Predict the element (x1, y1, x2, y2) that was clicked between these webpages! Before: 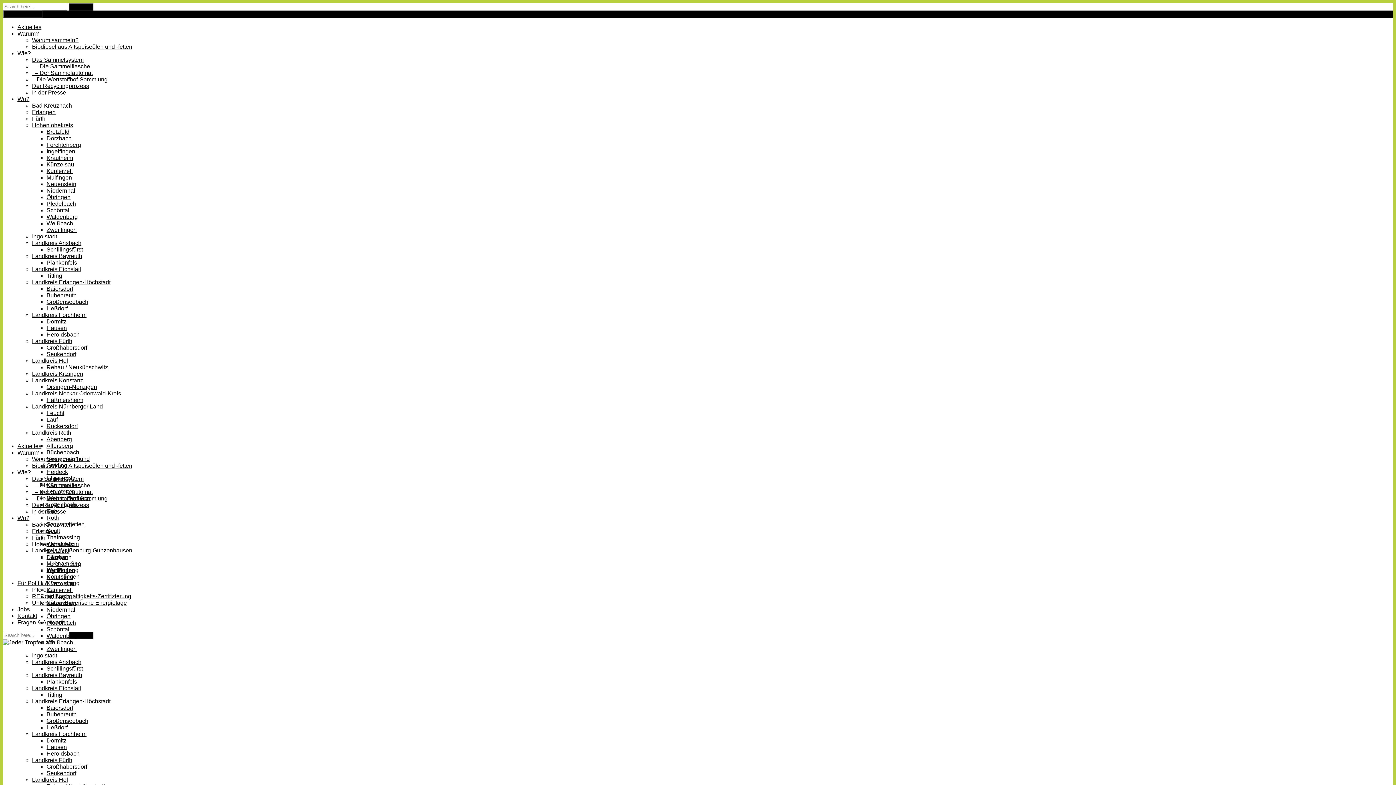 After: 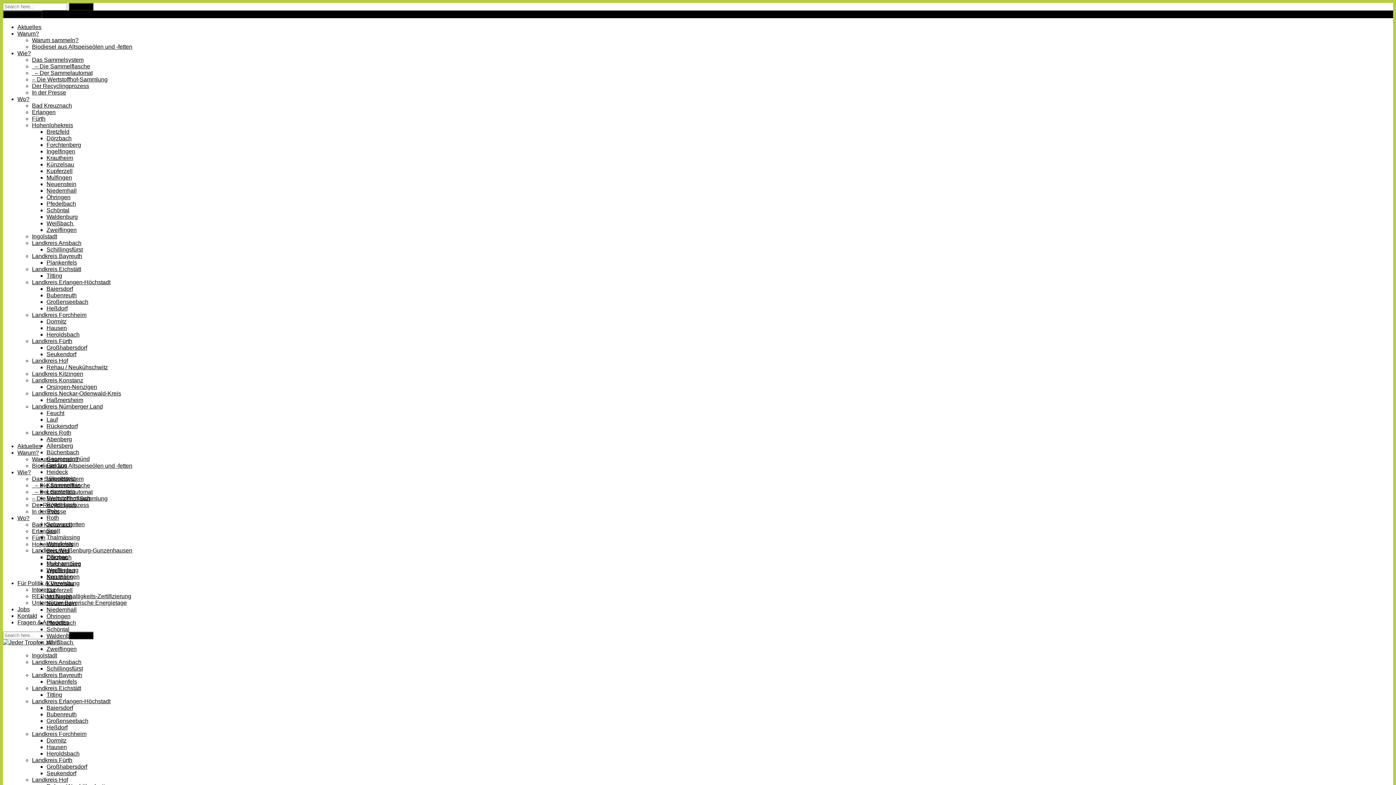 Action: label: Landkreis Nürnberger Land bbox: (32, 403, 102, 409)